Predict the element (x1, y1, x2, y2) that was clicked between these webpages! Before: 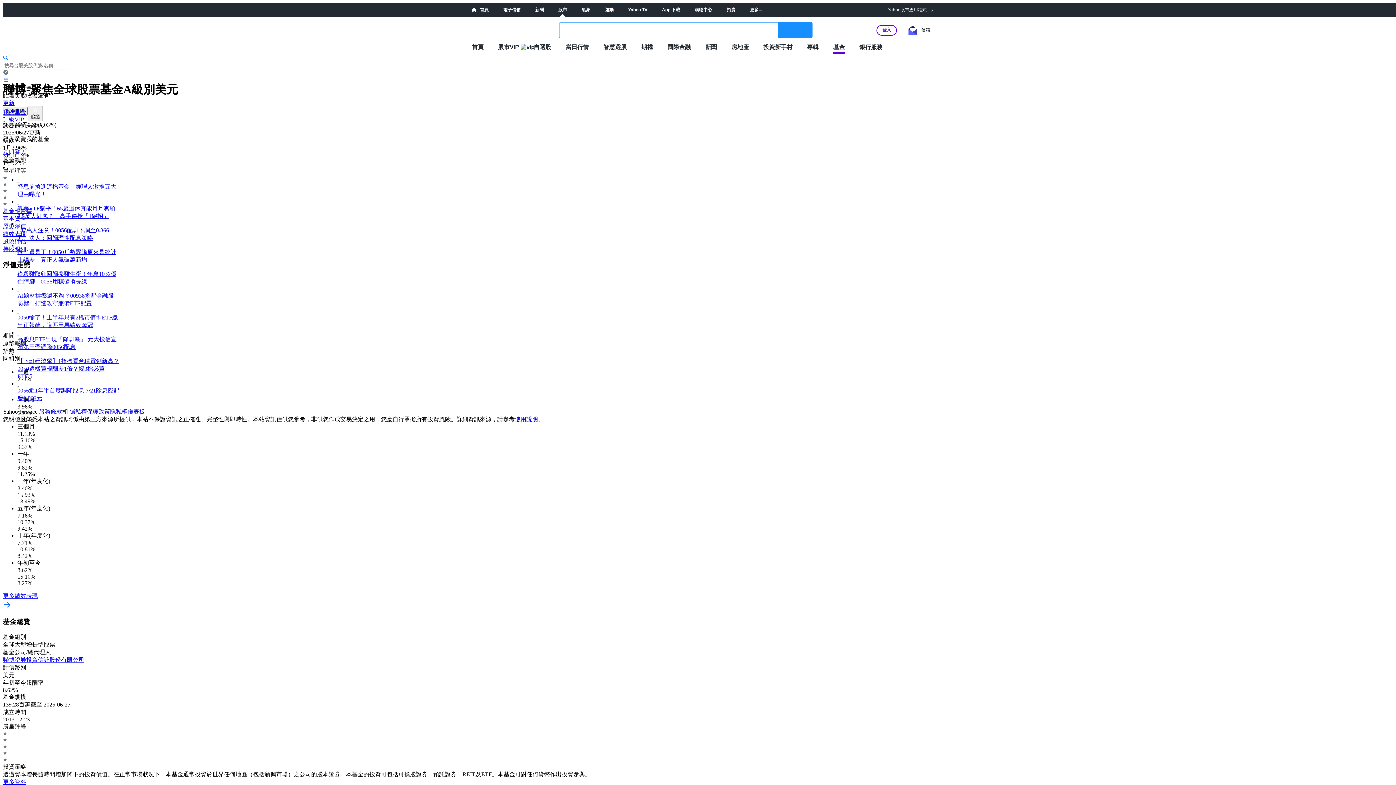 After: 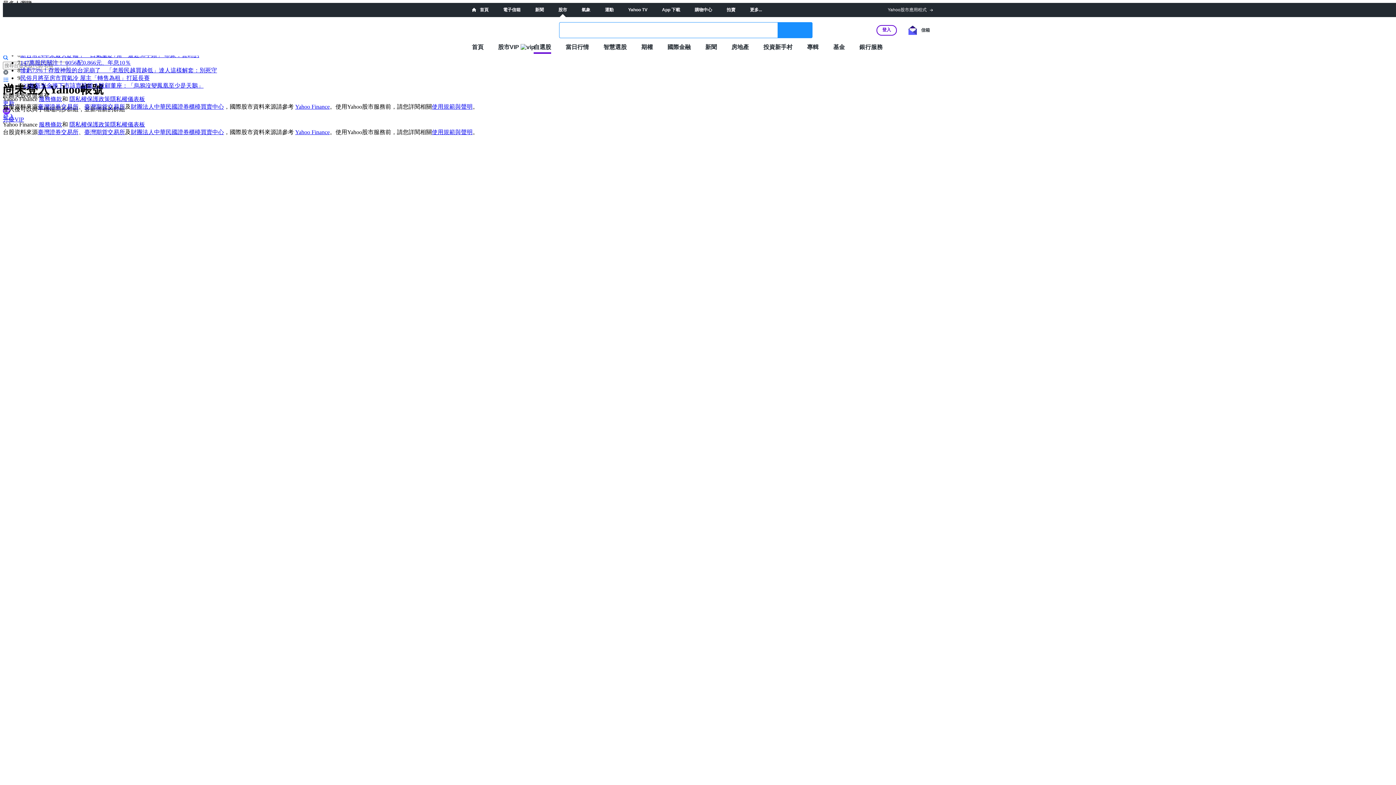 Action: bbox: (533, 43, 551, 50) label: 自選股